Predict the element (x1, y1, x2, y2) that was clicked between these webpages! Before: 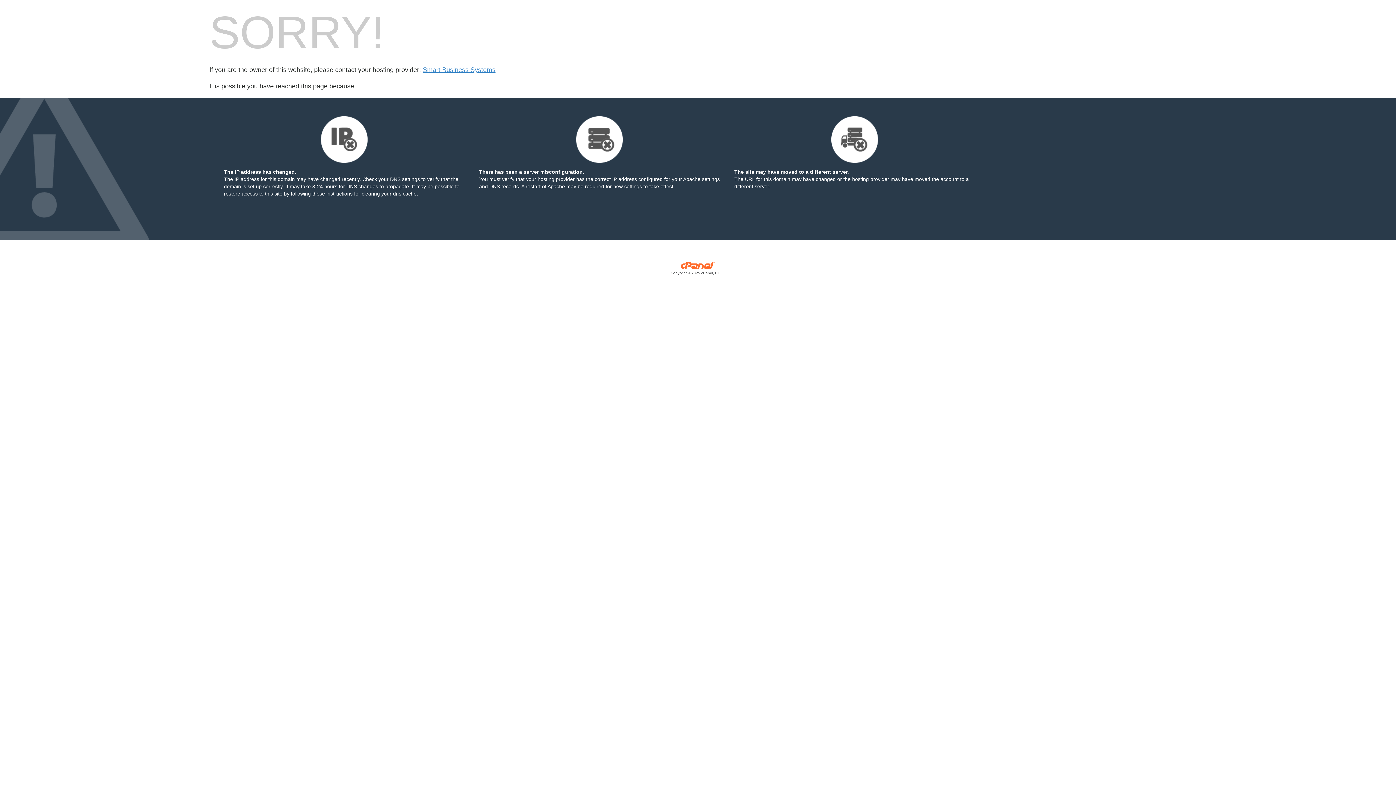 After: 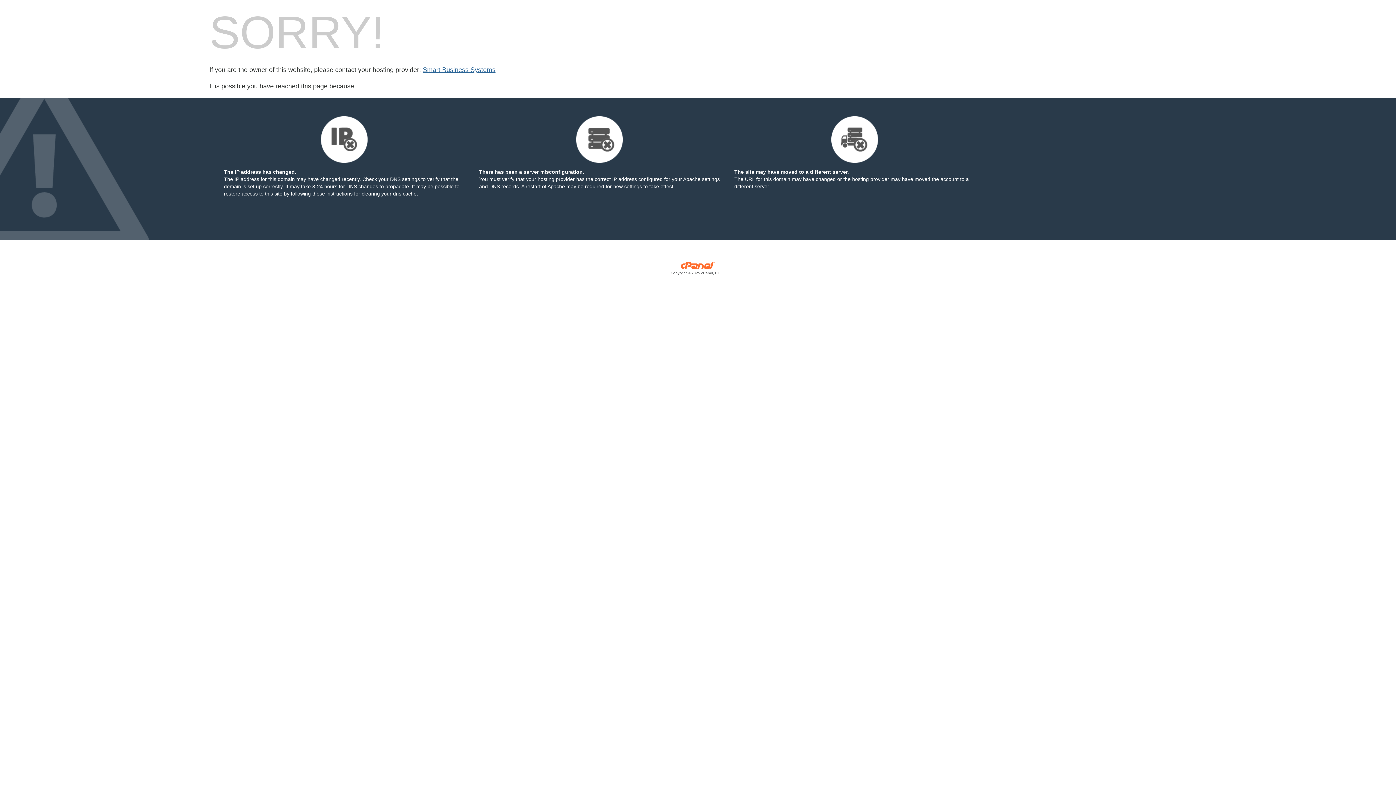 Action: label: Smart Business Systems bbox: (422, 66, 495, 73)